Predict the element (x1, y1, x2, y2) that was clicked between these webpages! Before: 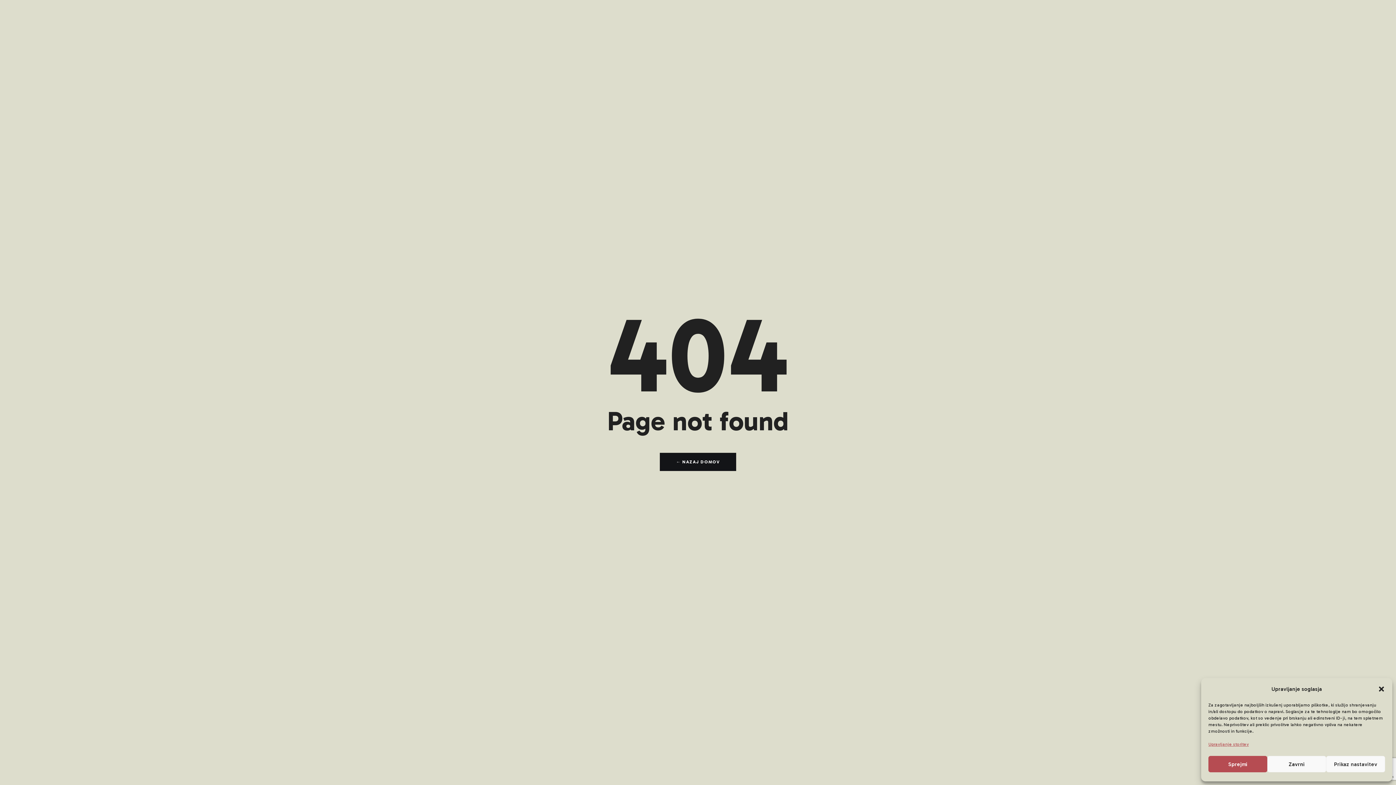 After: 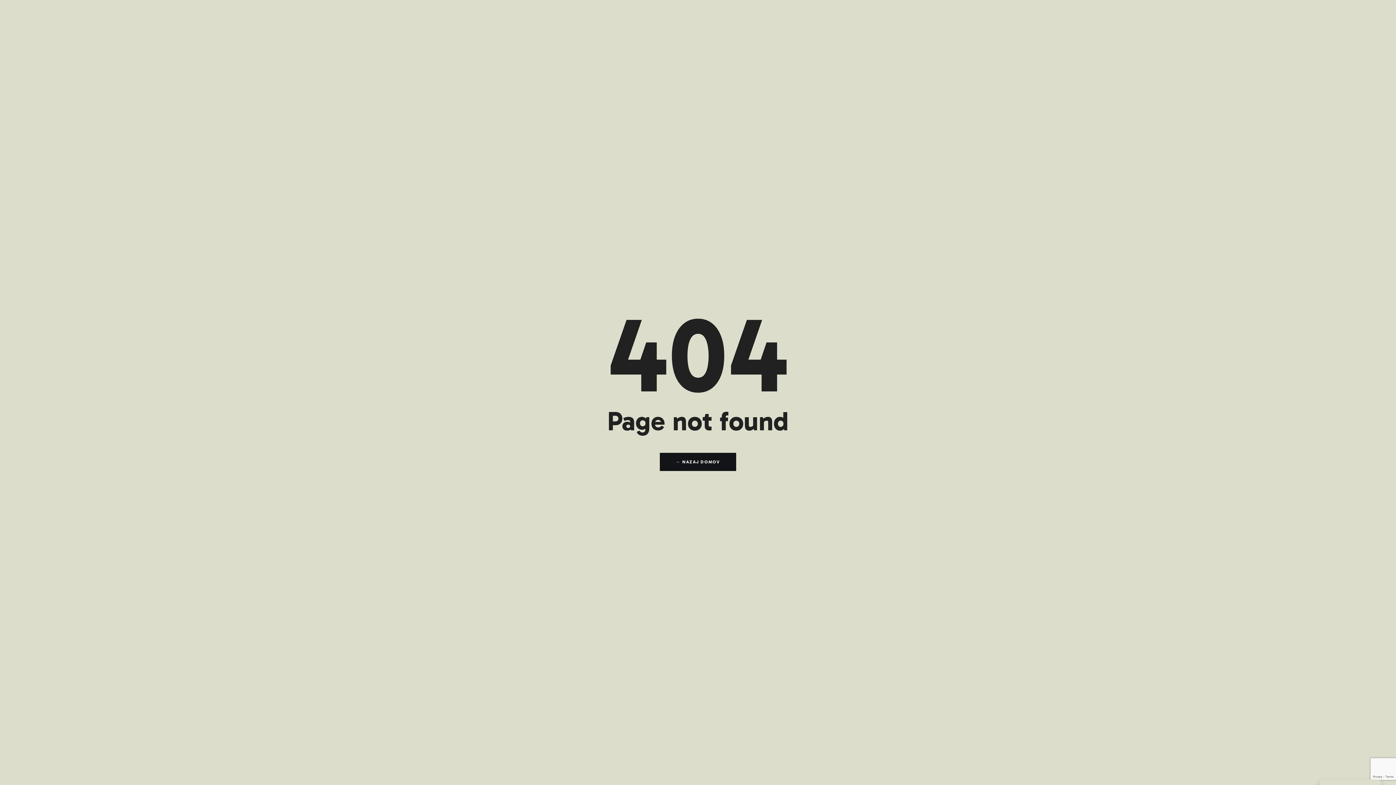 Action: bbox: (1267, 756, 1326, 772) label: Zavrni